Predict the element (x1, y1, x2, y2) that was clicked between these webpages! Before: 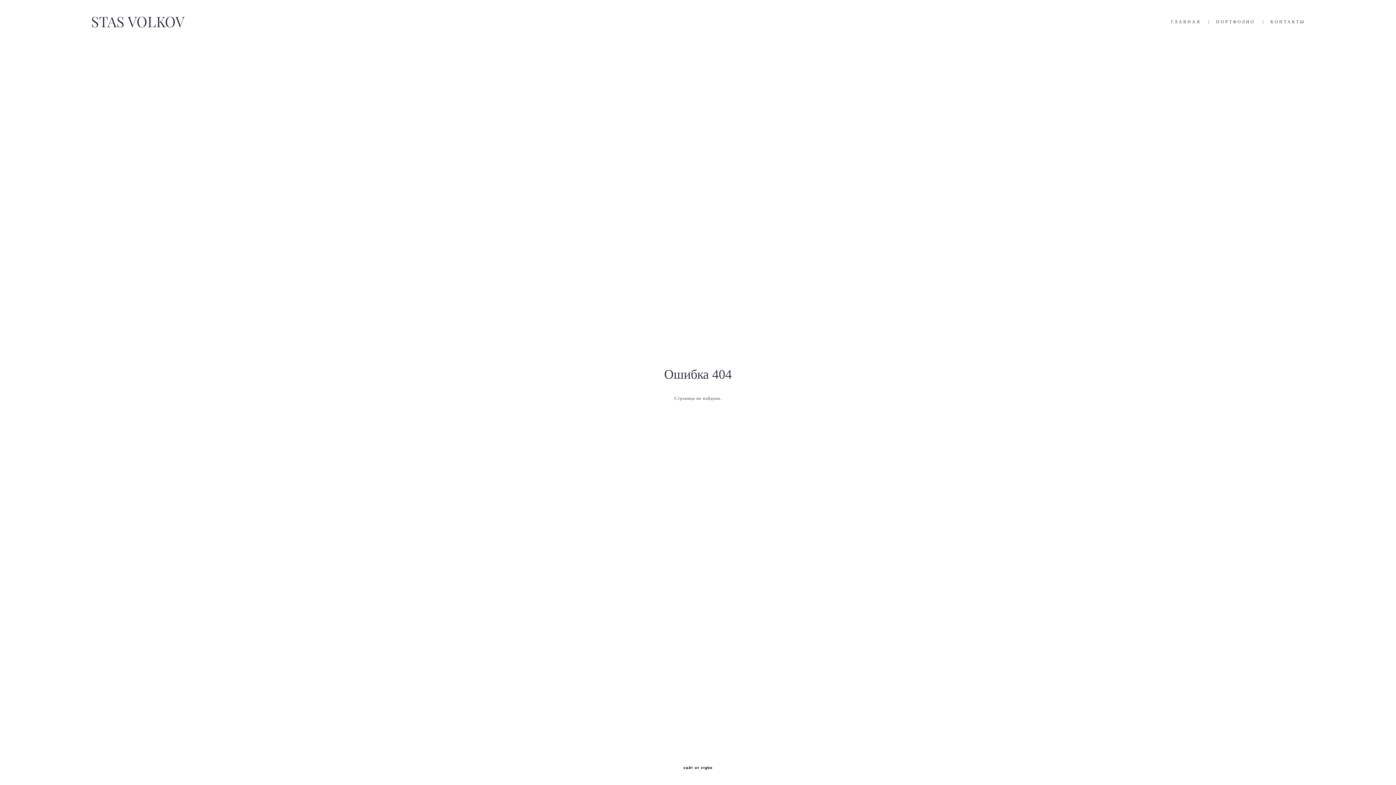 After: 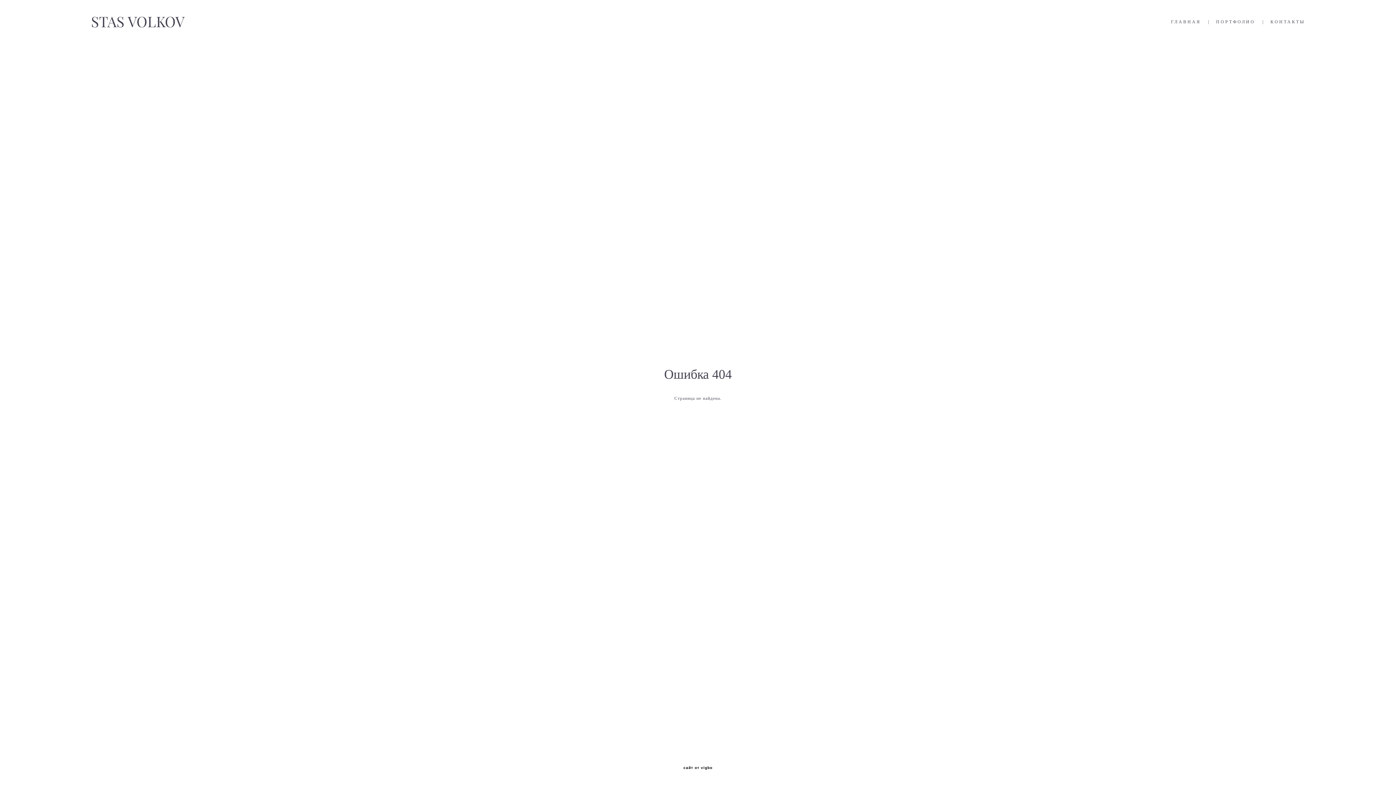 Action: label: сайт от vigbo bbox: (683, 766, 712, 770)